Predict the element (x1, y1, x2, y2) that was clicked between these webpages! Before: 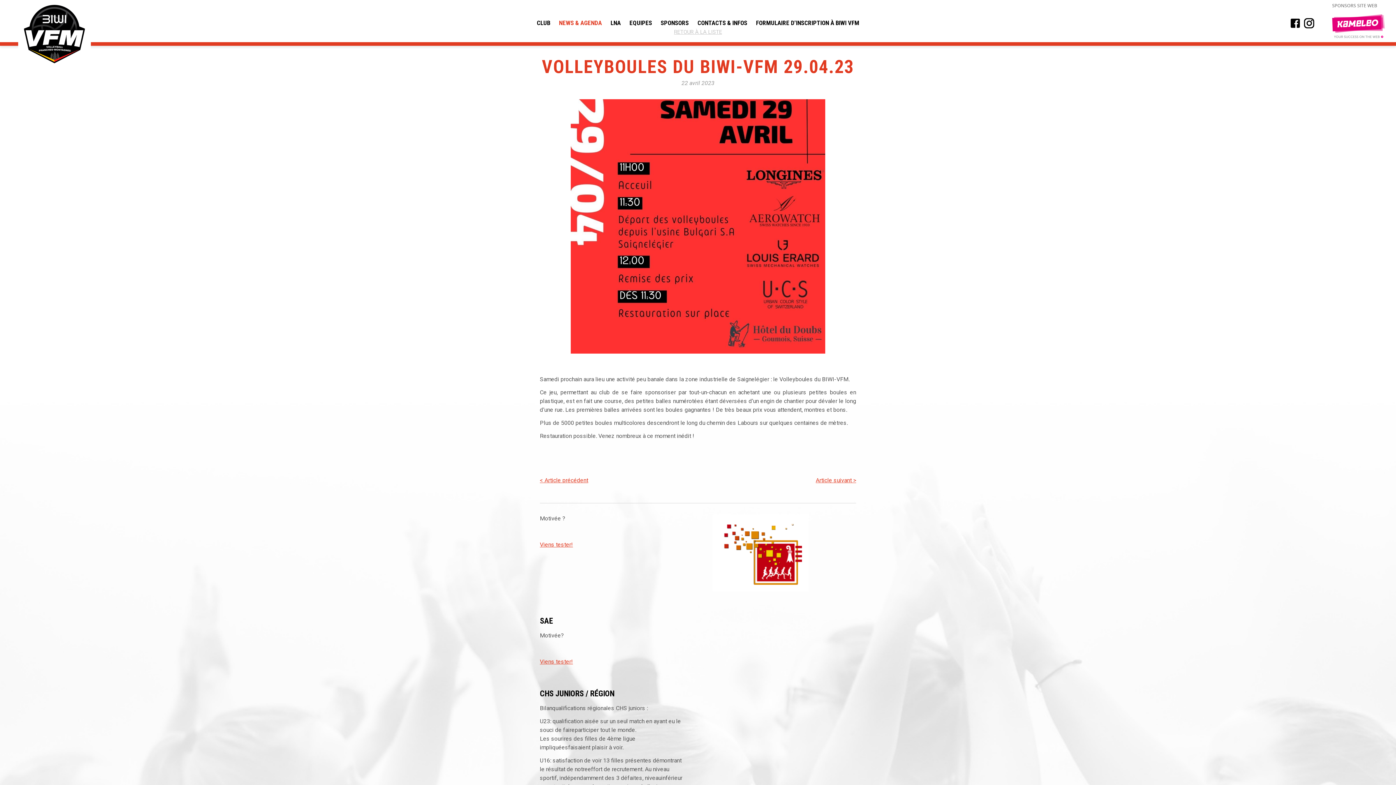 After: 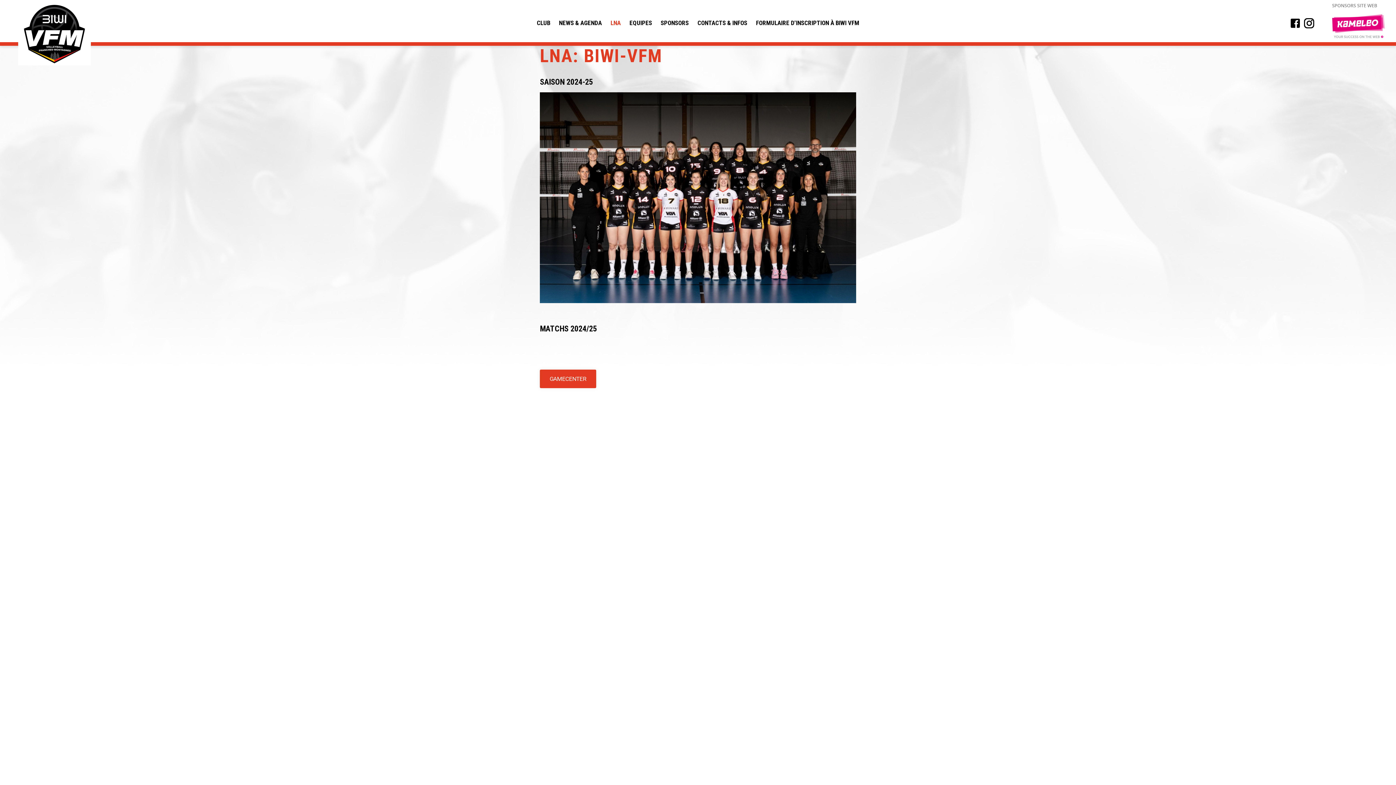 Action: bbox: (607, 3, 624, 42) label: LNA